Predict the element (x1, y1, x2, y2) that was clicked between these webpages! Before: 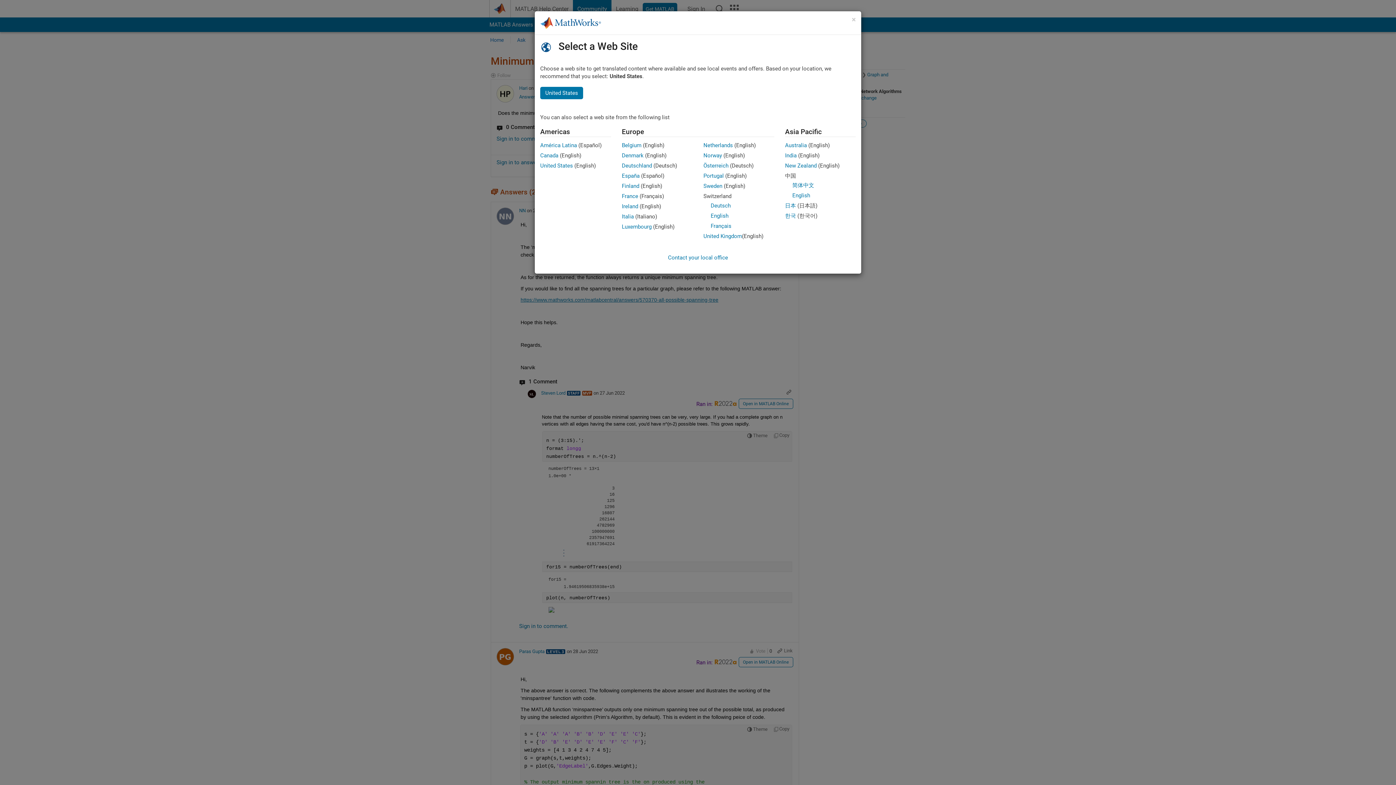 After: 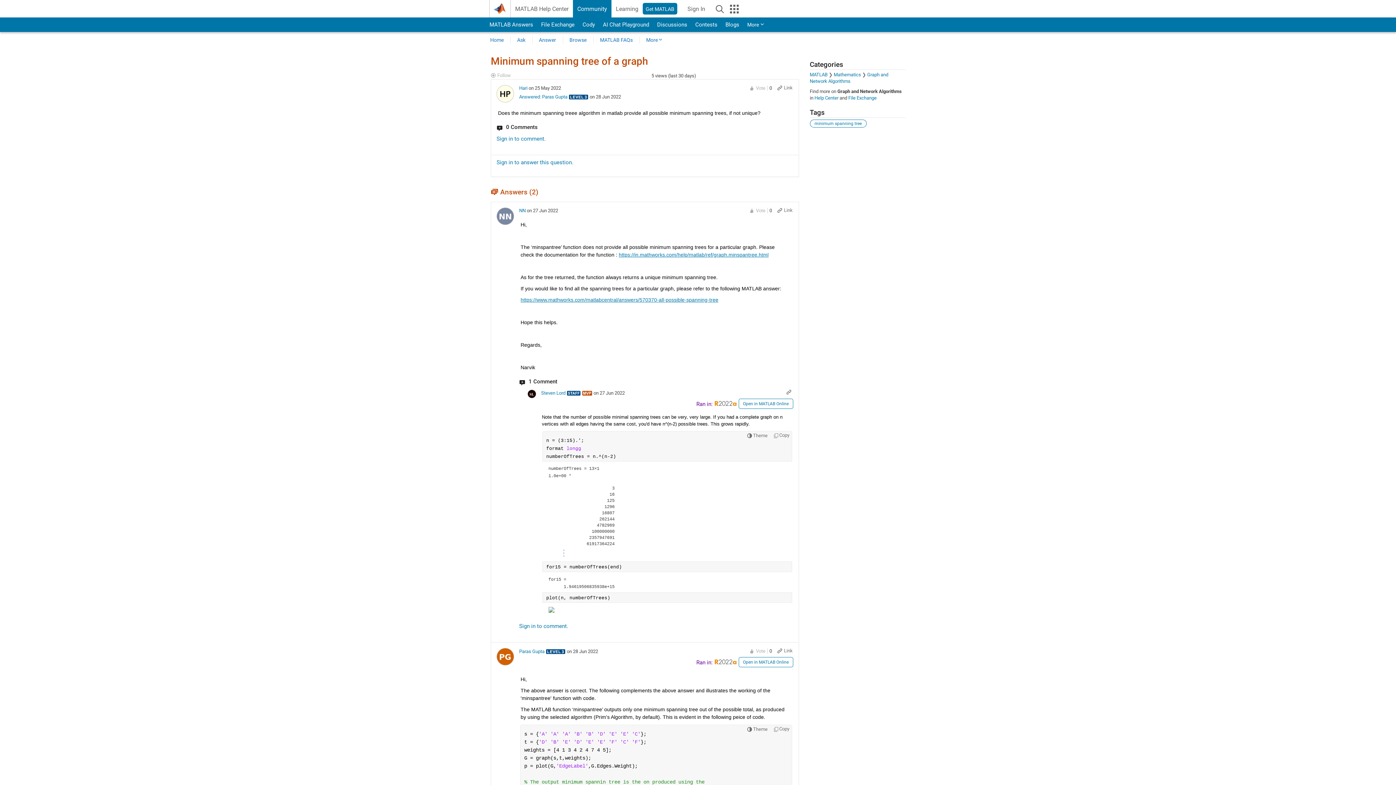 Action: label: Ireland bbox: (622, 203, 638, 209)